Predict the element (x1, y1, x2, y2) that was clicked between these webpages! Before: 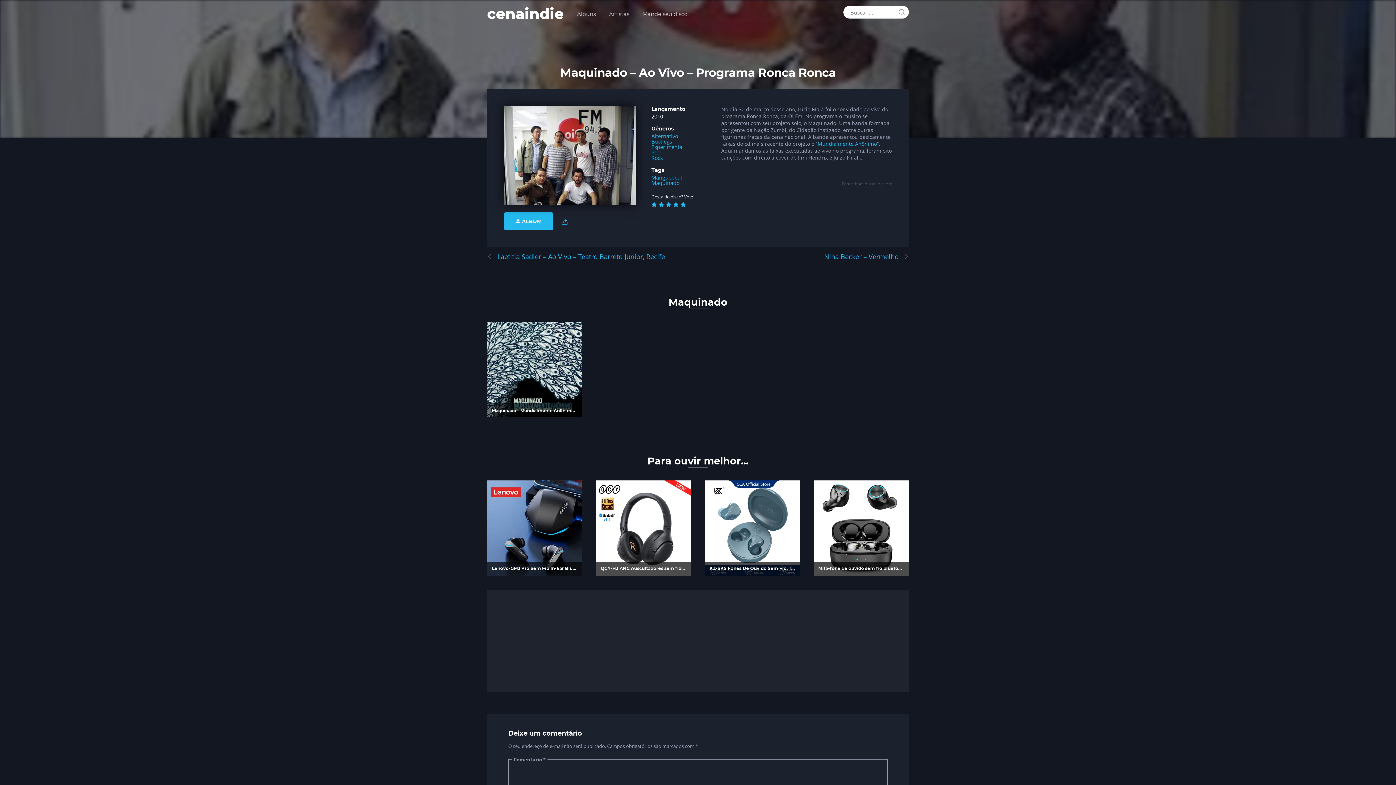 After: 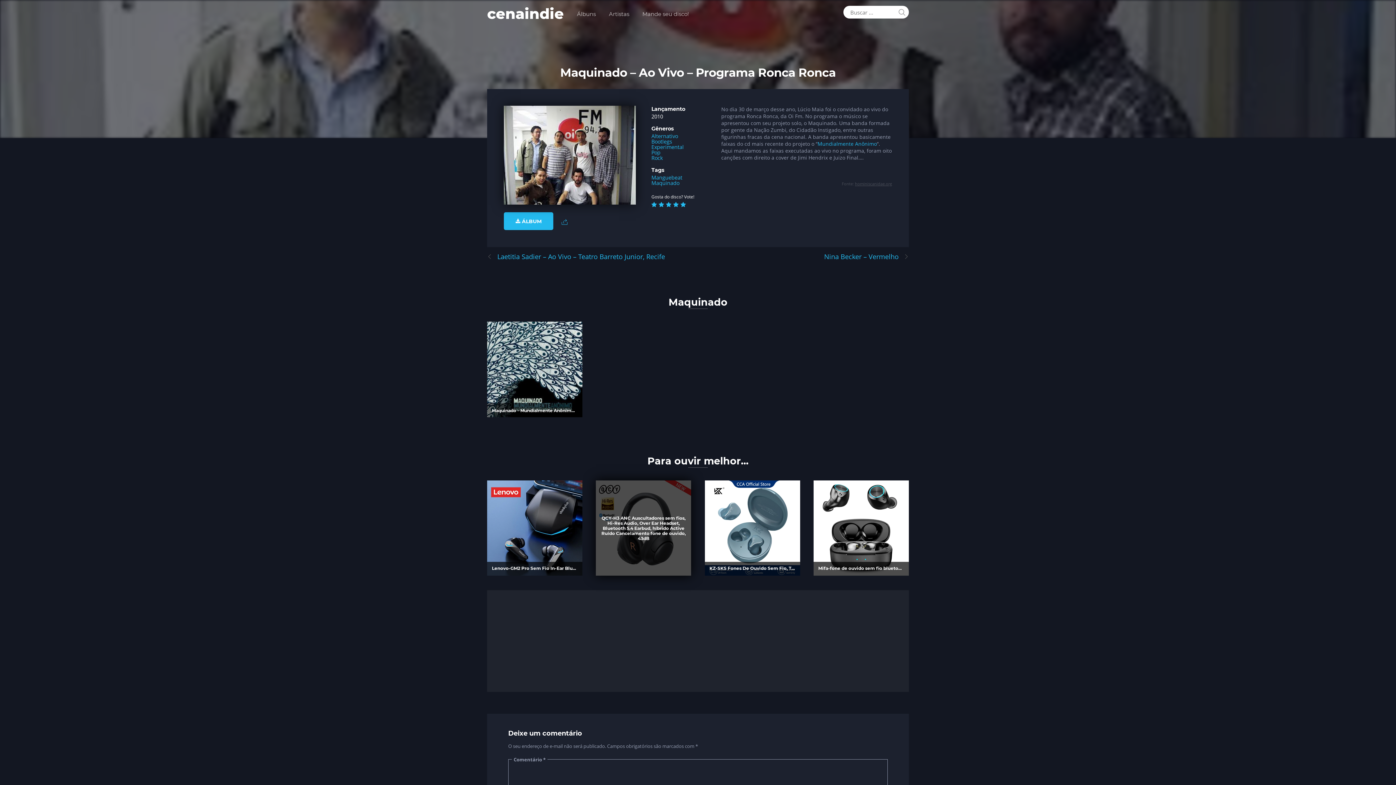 Action: bbox: (596, 480, 691, 576)